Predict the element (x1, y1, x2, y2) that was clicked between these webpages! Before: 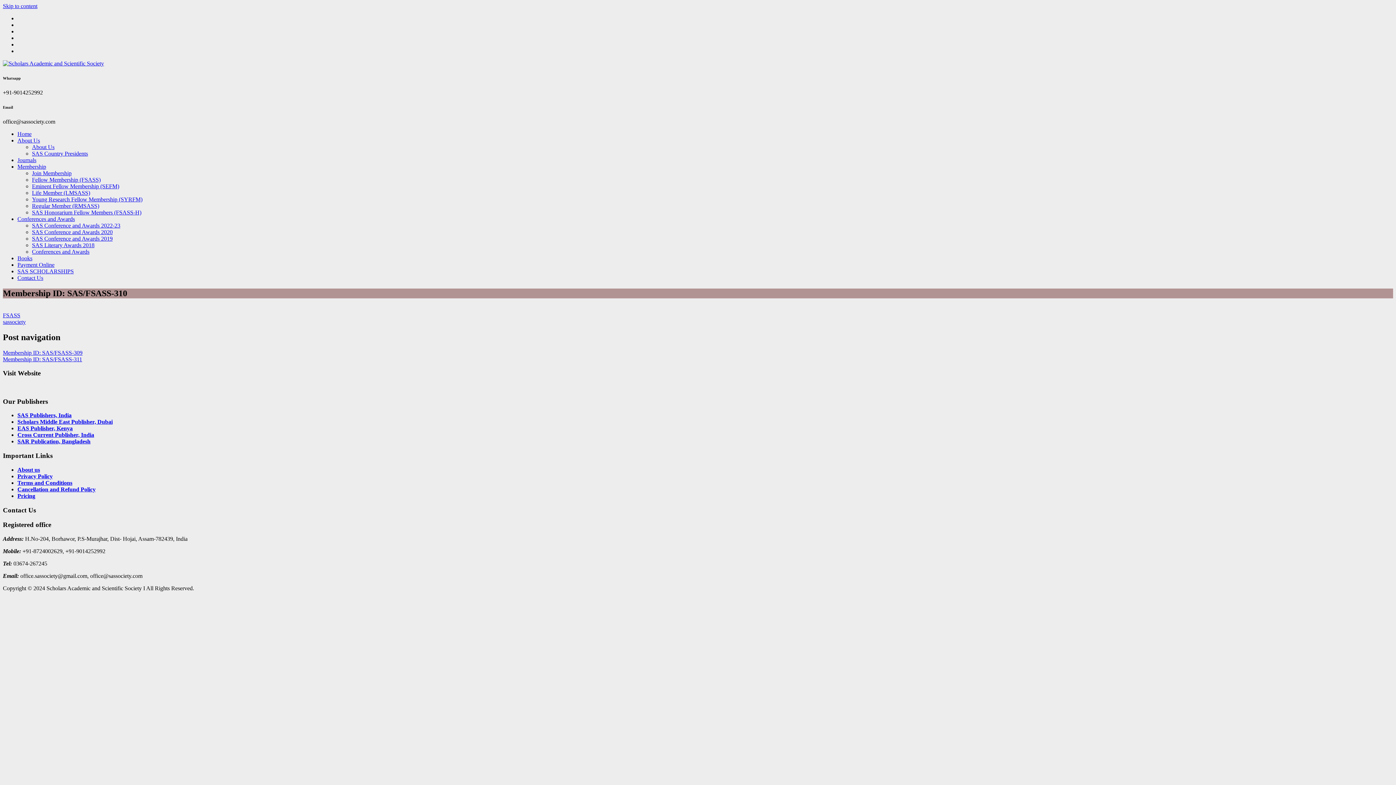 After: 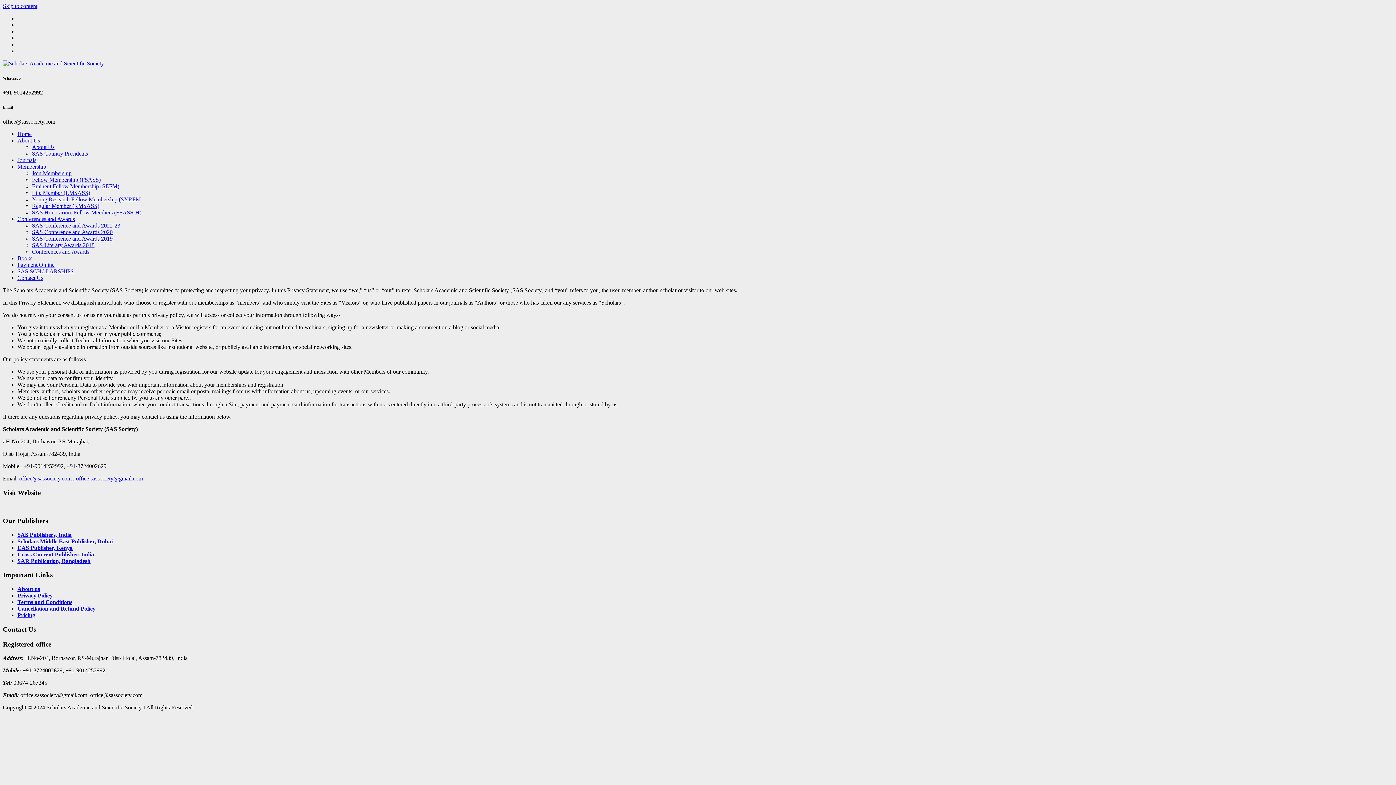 Action: label: Privacy Policy bbox: (17, 473, 52, 479)